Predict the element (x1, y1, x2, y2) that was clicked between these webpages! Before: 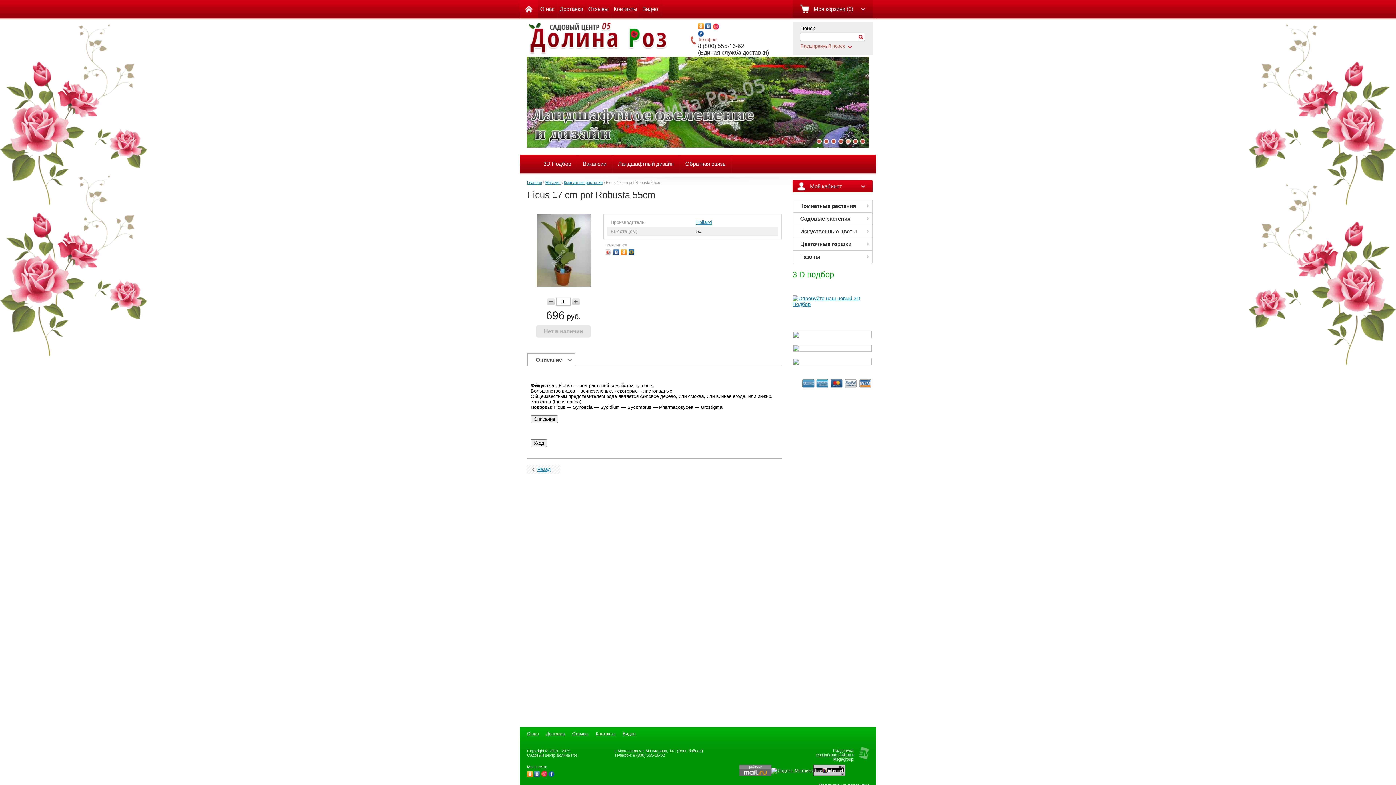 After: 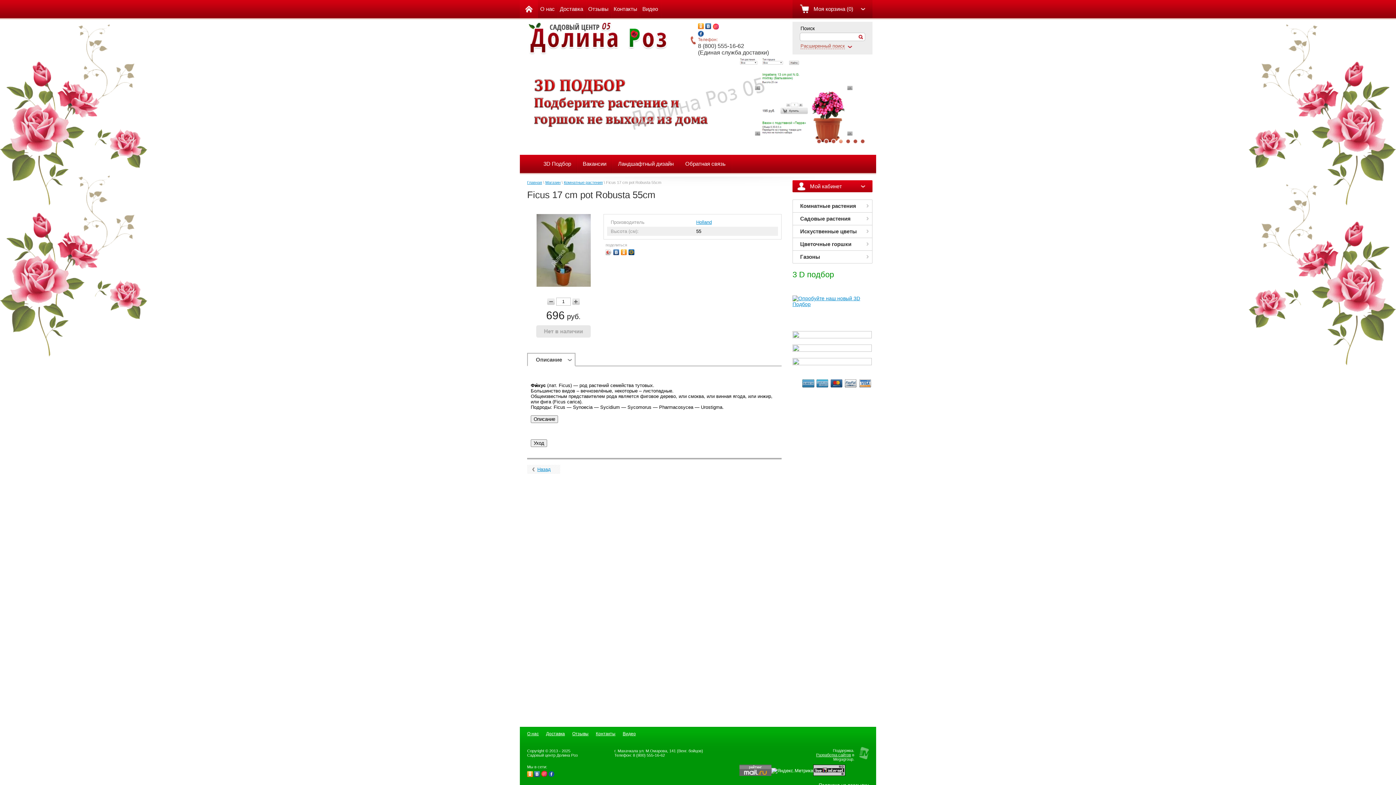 Action: bbox: (771, 768, 813, 773)